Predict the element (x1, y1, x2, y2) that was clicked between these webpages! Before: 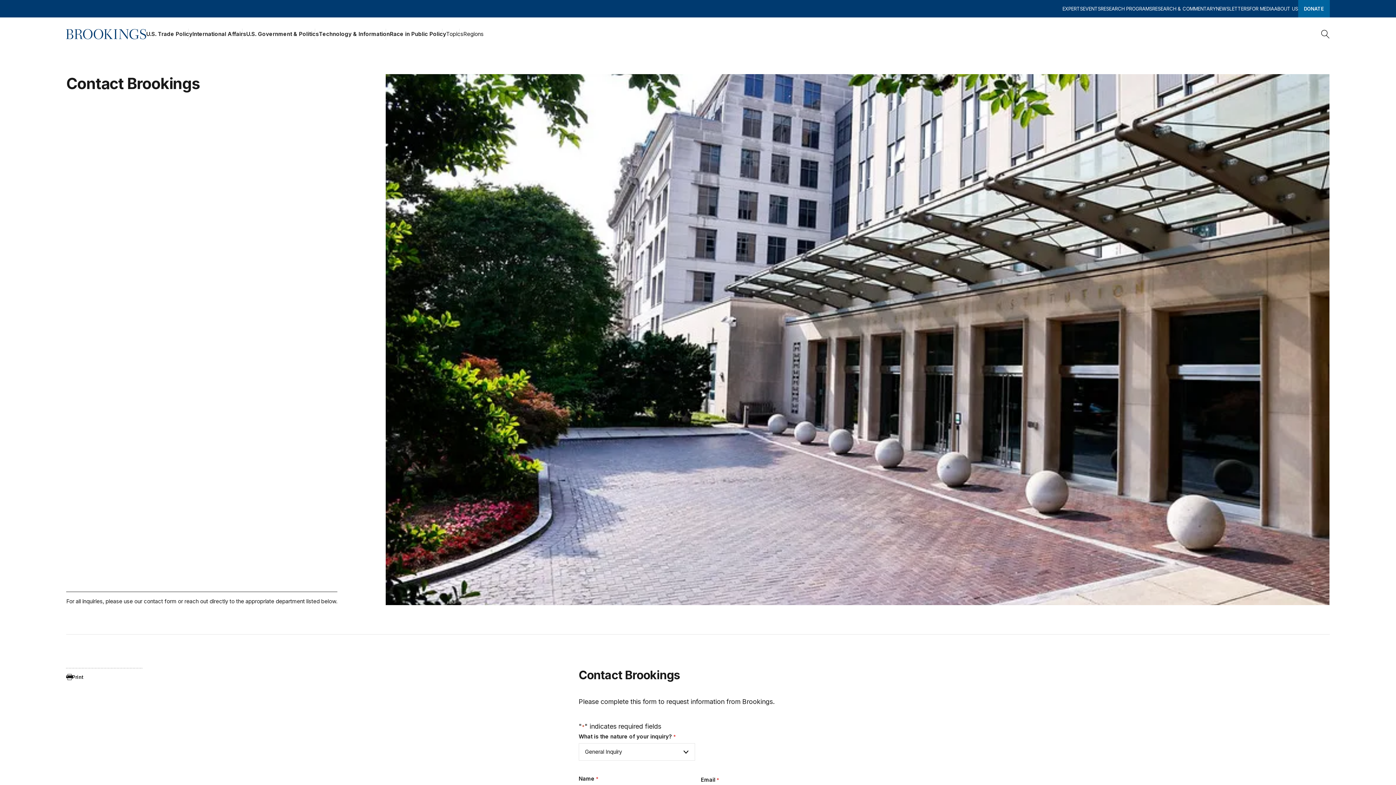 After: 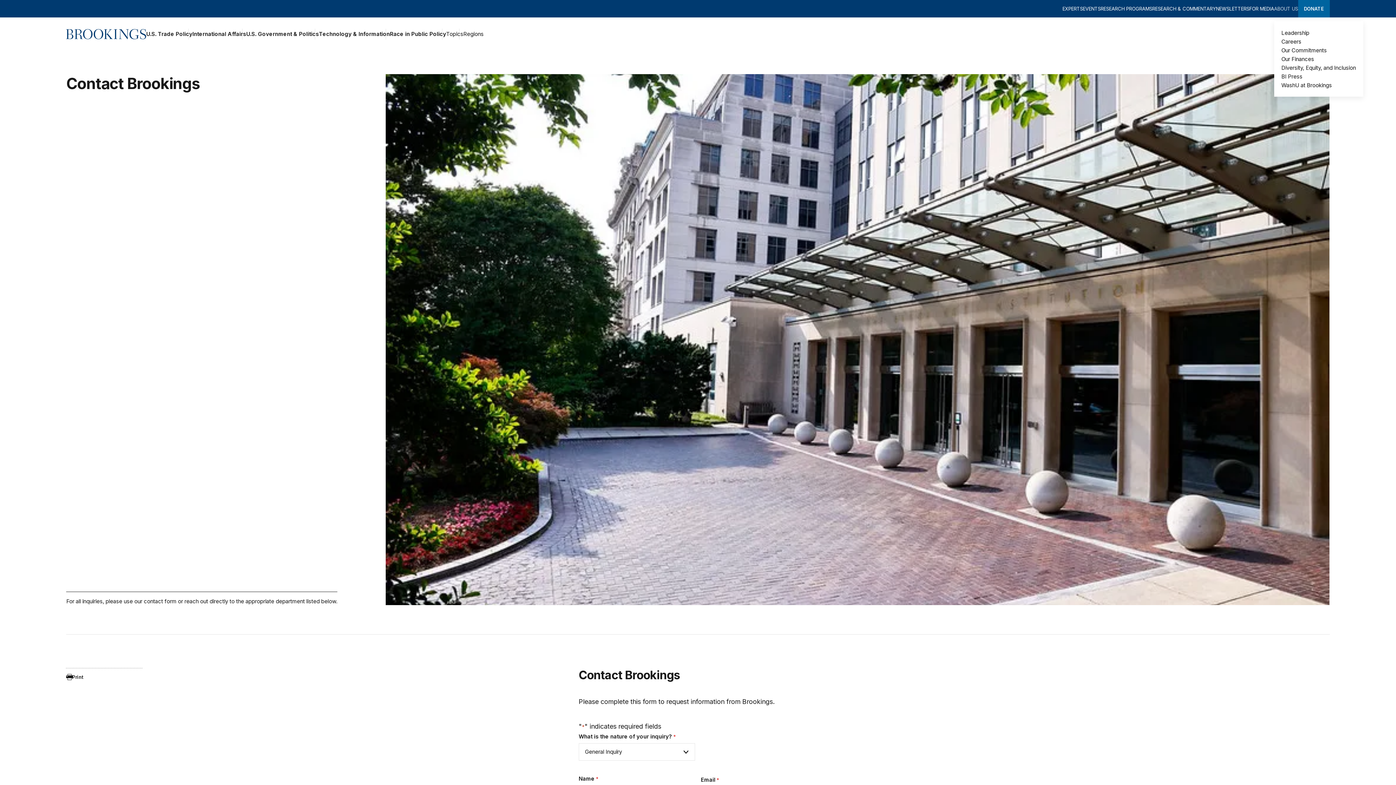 Action: bbox: (1274, 0, 1298, 17) label: ABOUT US